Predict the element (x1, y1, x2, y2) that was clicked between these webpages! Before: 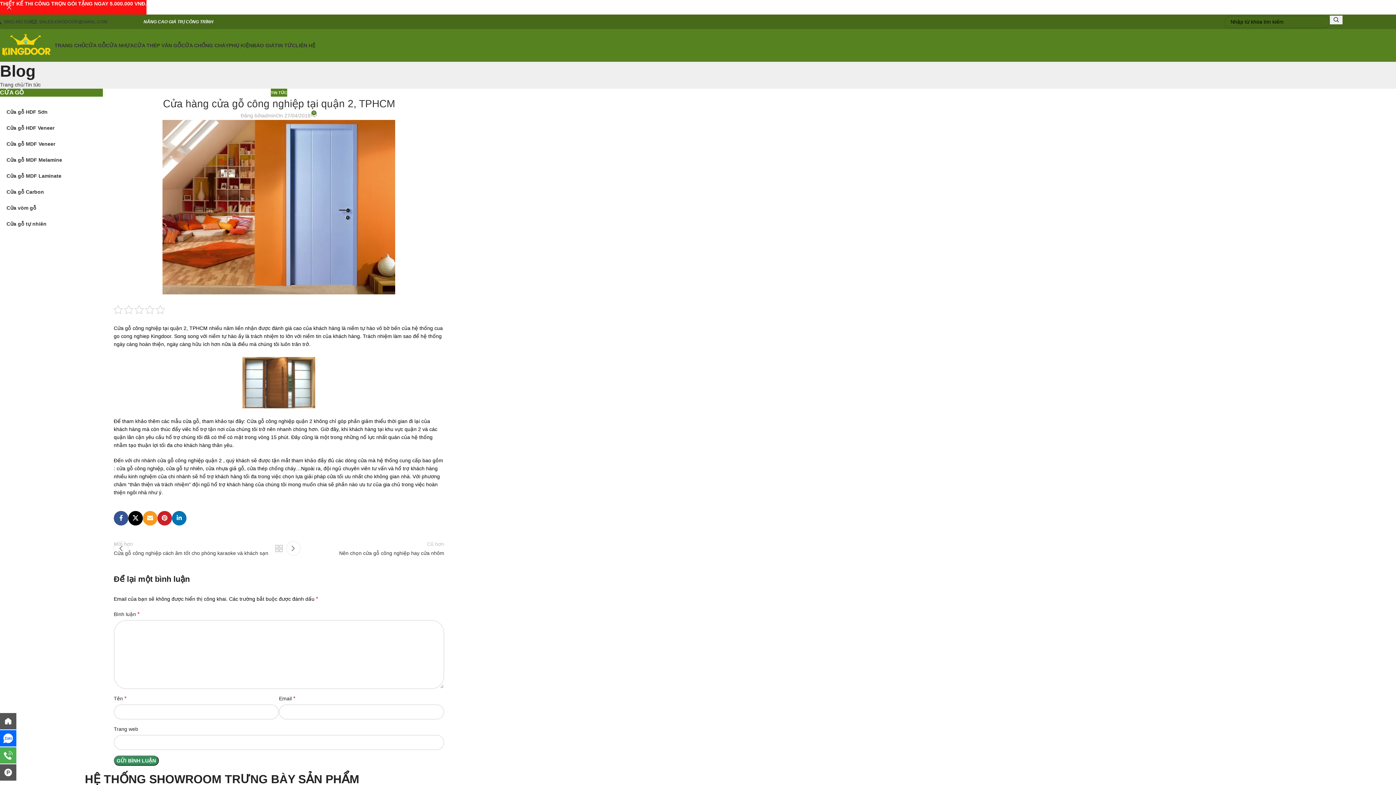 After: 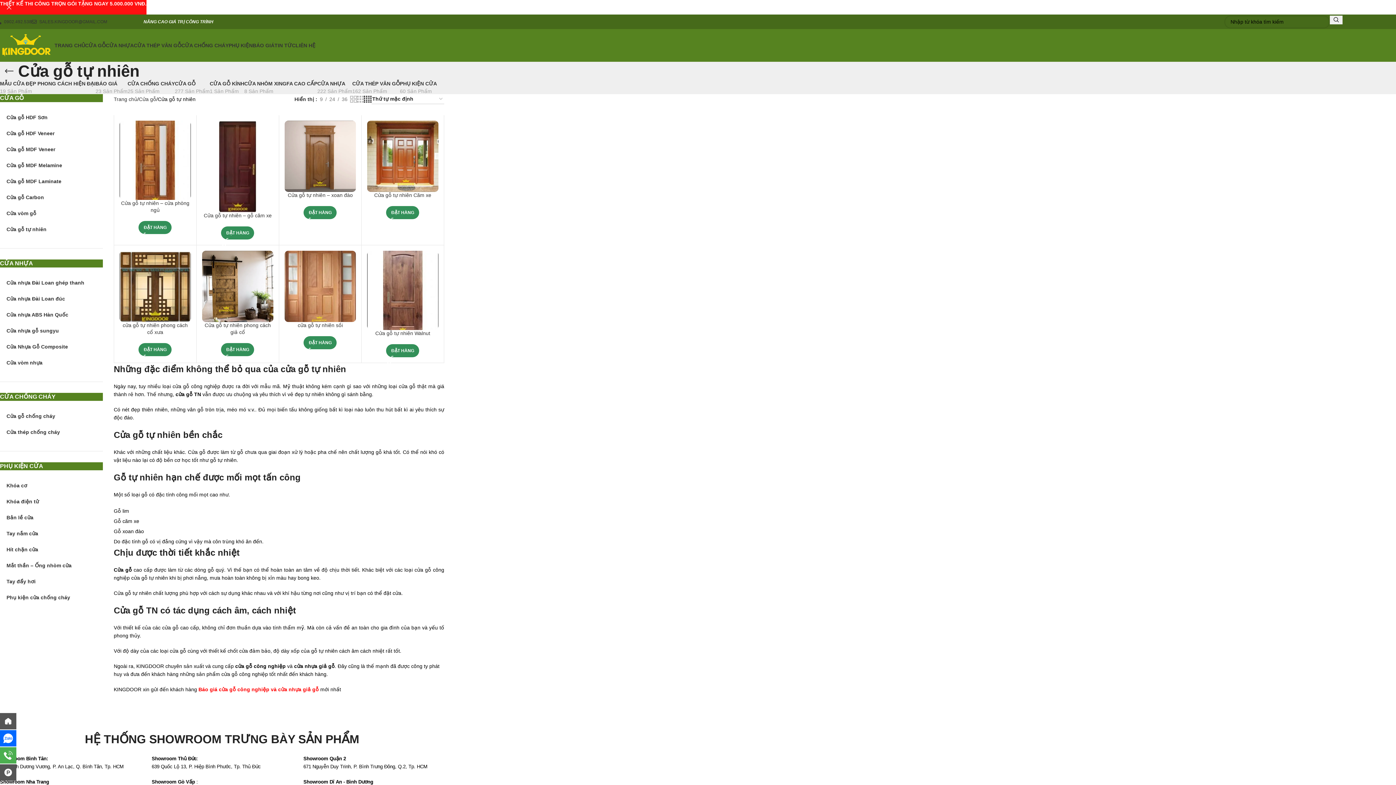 Action: bbox: (0, 216, 102, 232) label: Cửa gỗ tự nhiên